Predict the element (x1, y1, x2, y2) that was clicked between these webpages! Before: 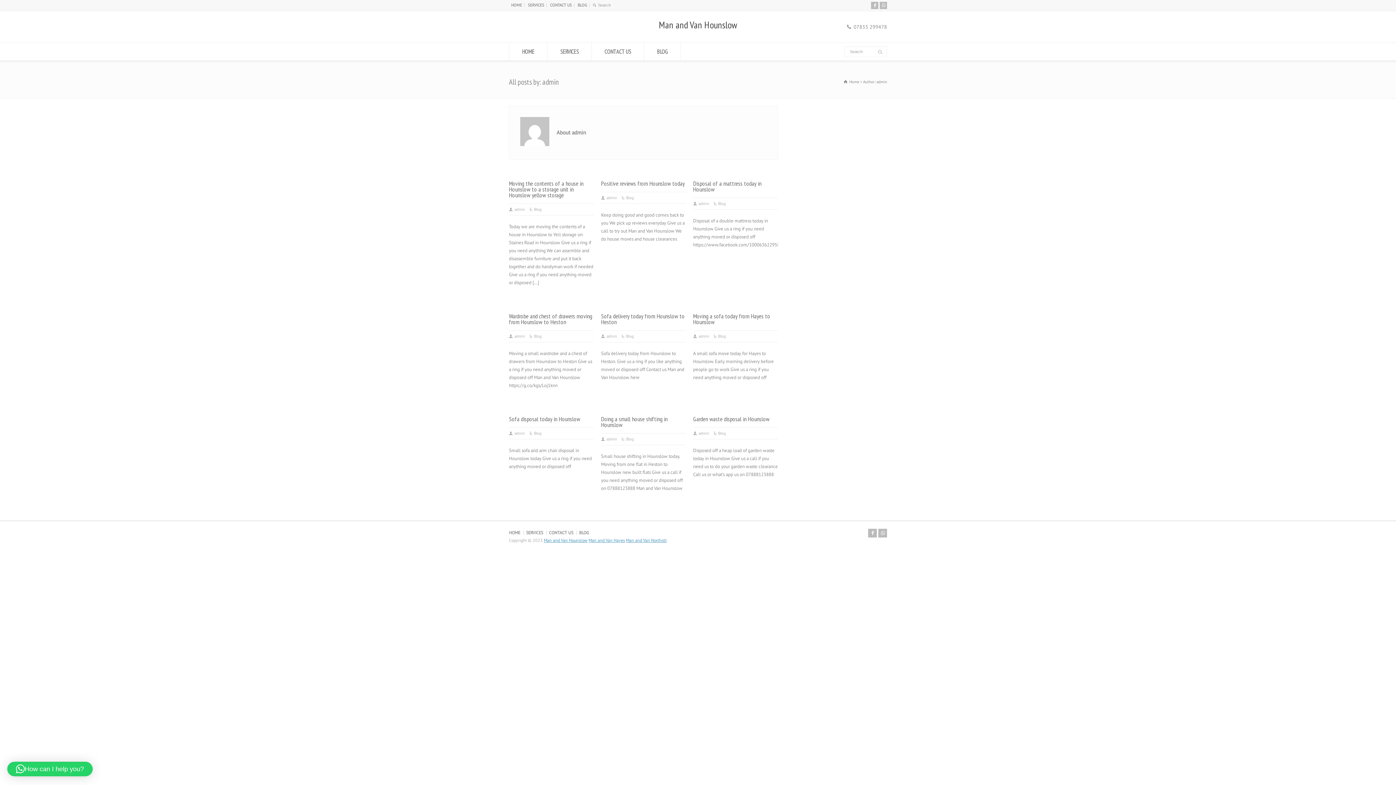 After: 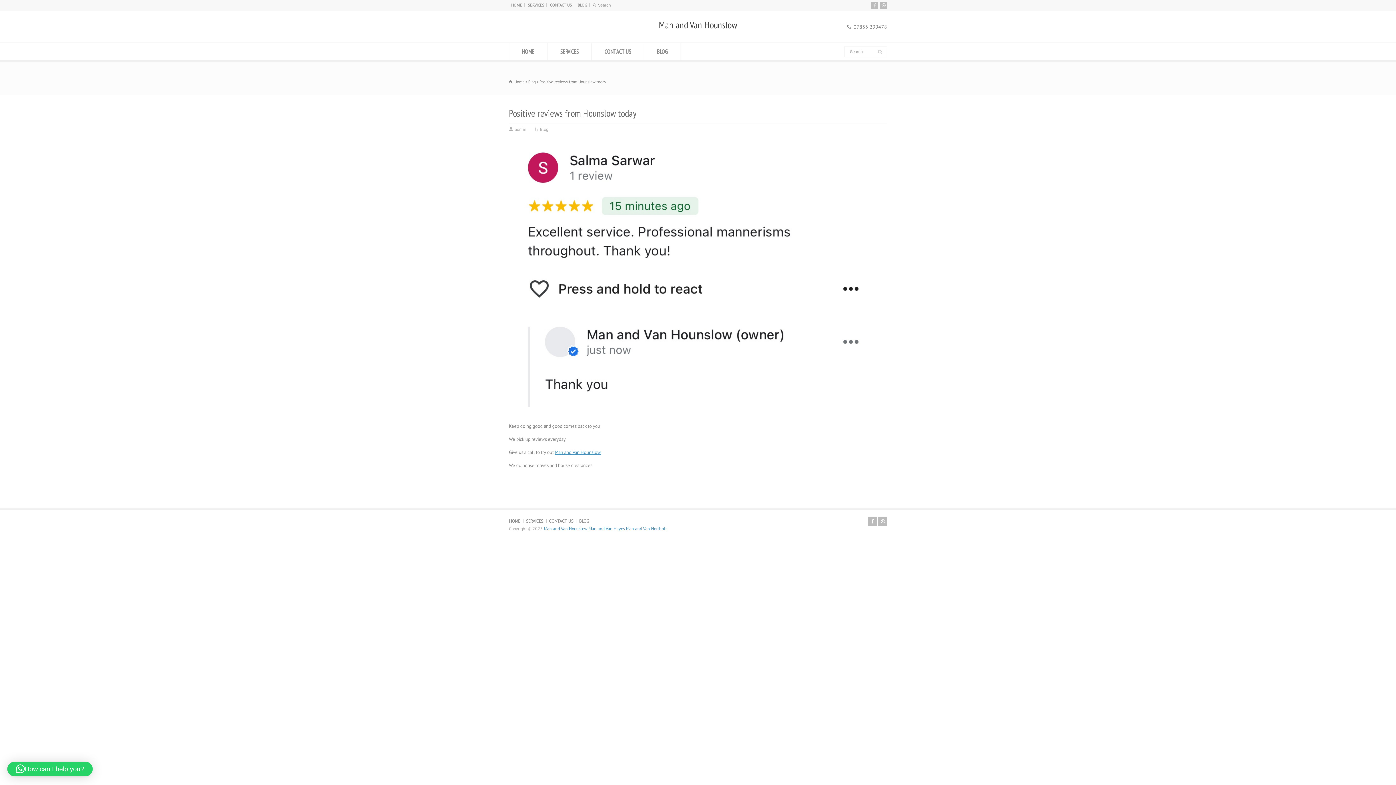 Action: label: Positive reviews from Hounslow today bbox: (601, 179, 684, 187)